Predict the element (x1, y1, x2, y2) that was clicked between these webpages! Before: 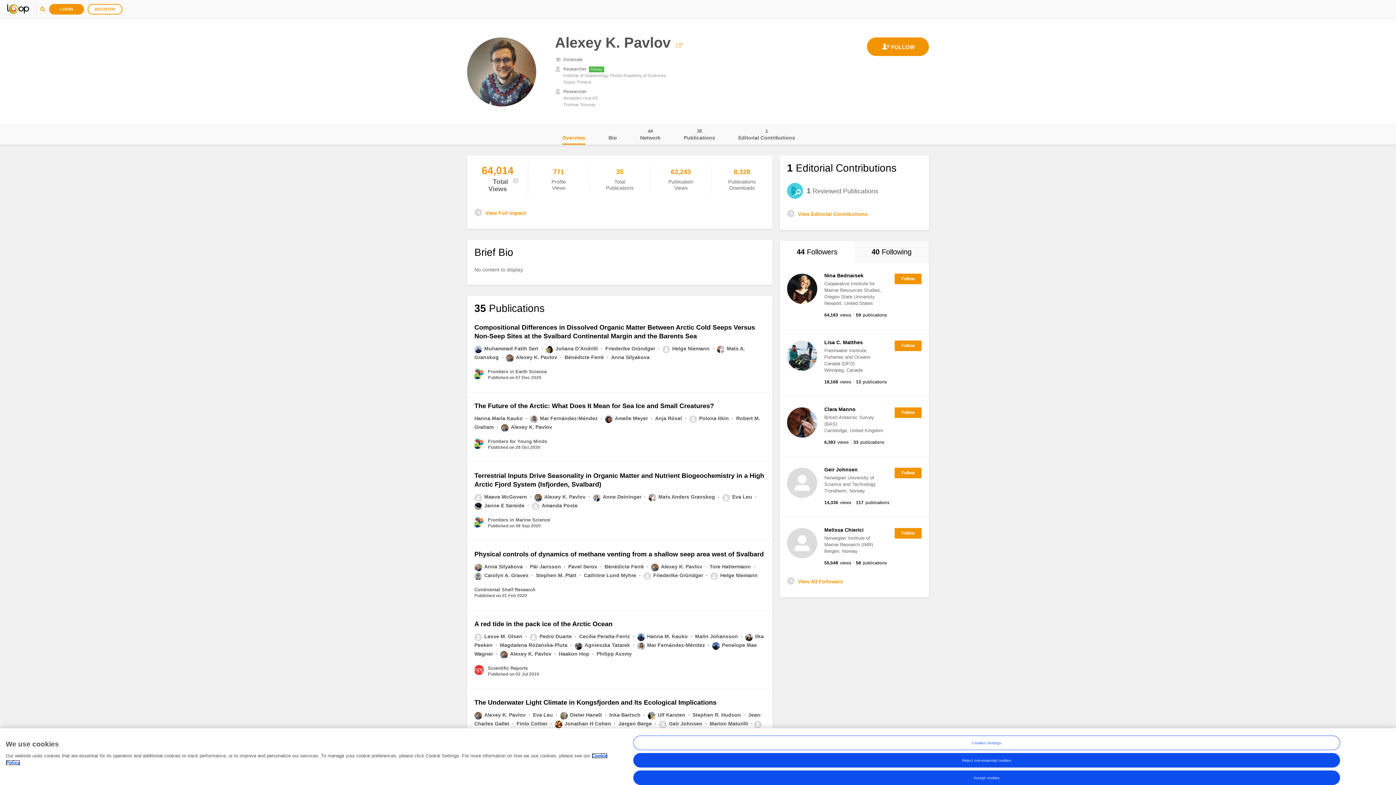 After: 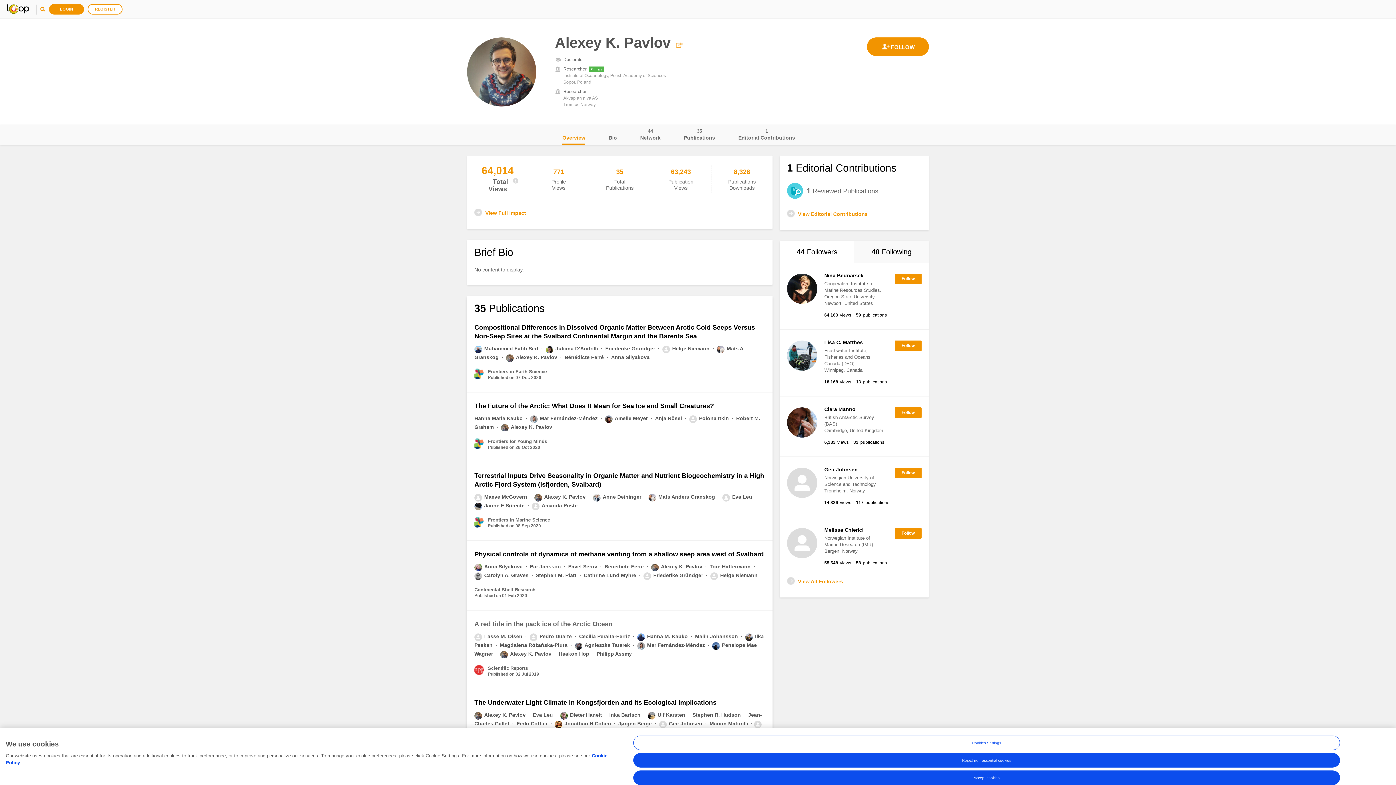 Action: label: A red tide in the pack ice of the Arctic Ocean bbox: (474, 620, 612, 628)